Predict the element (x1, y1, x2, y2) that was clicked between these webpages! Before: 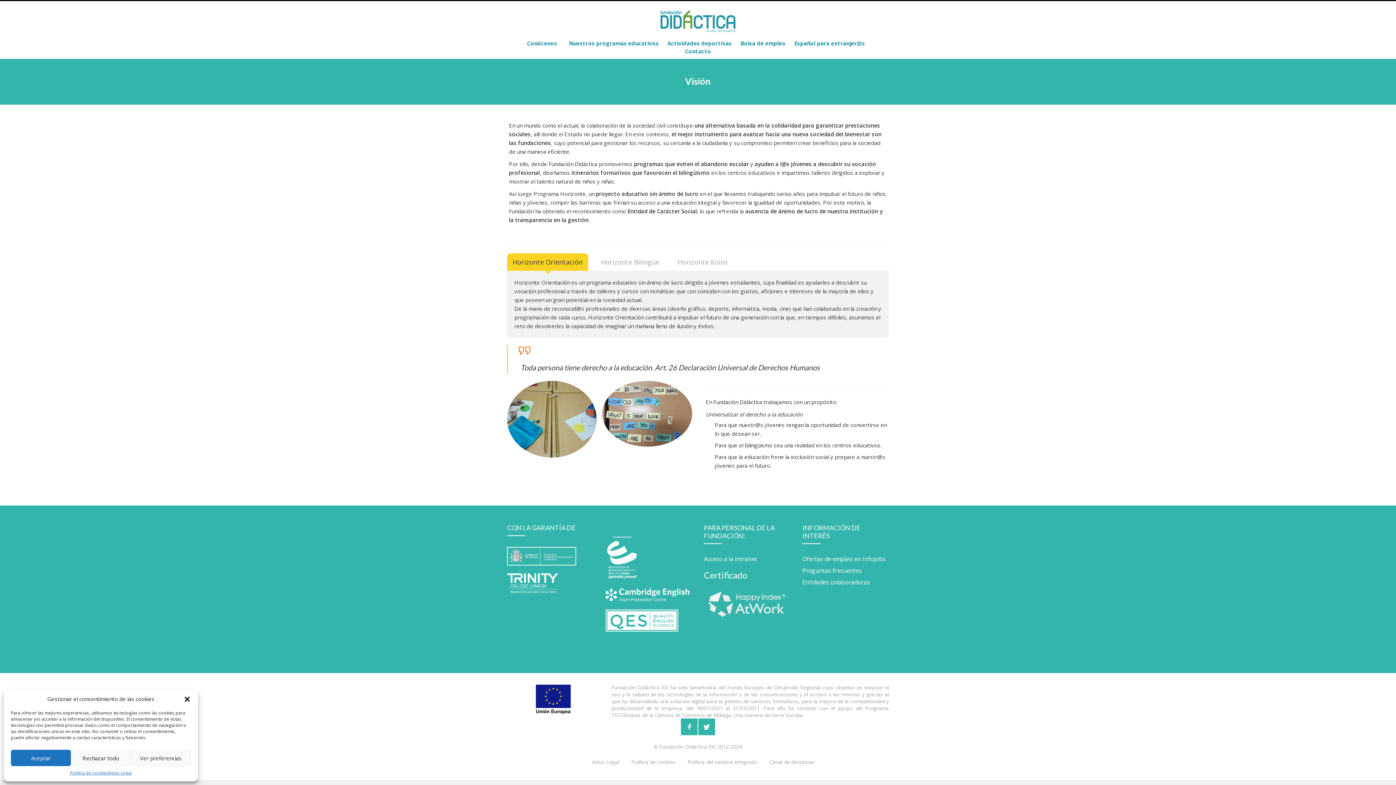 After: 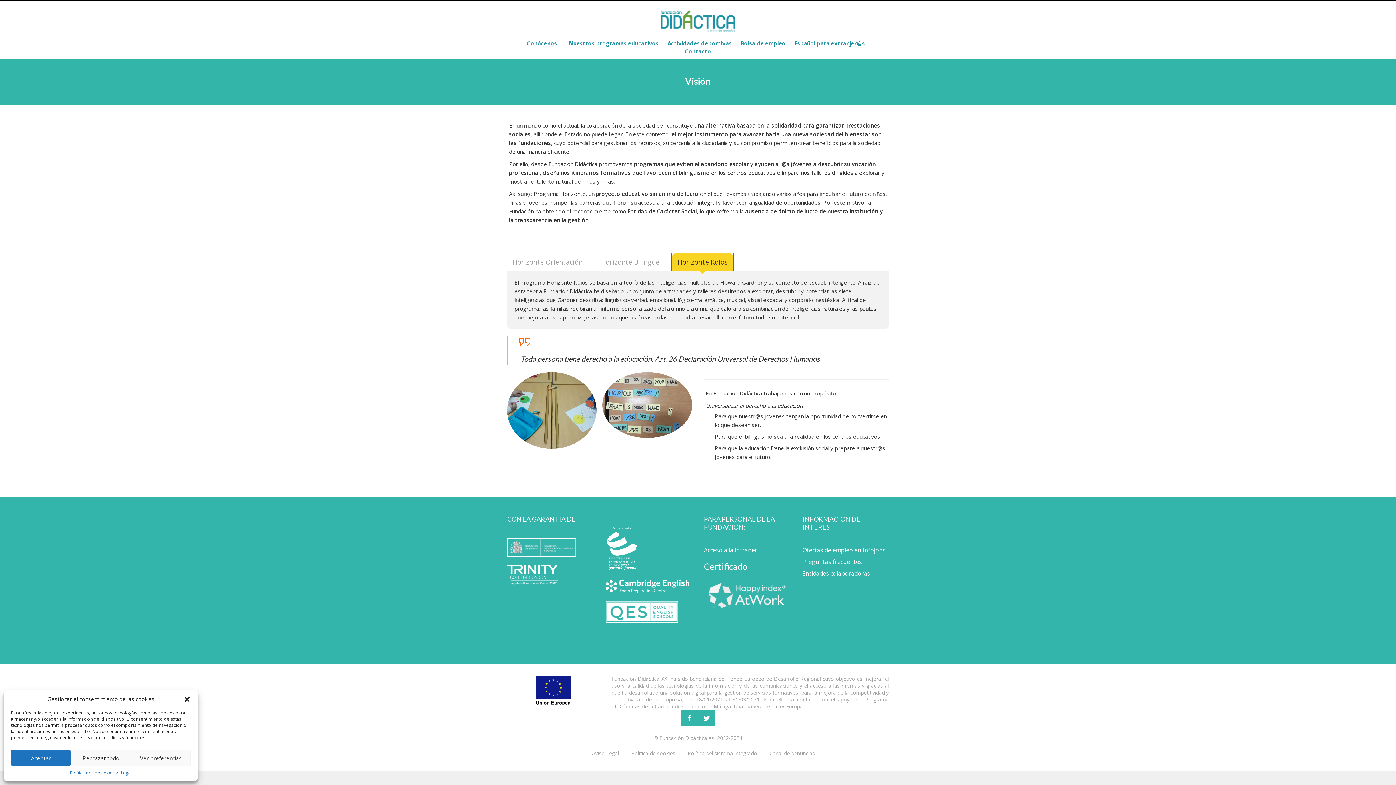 Action: label: Horizonte Koios bbox: (672, 253, 733, 270)